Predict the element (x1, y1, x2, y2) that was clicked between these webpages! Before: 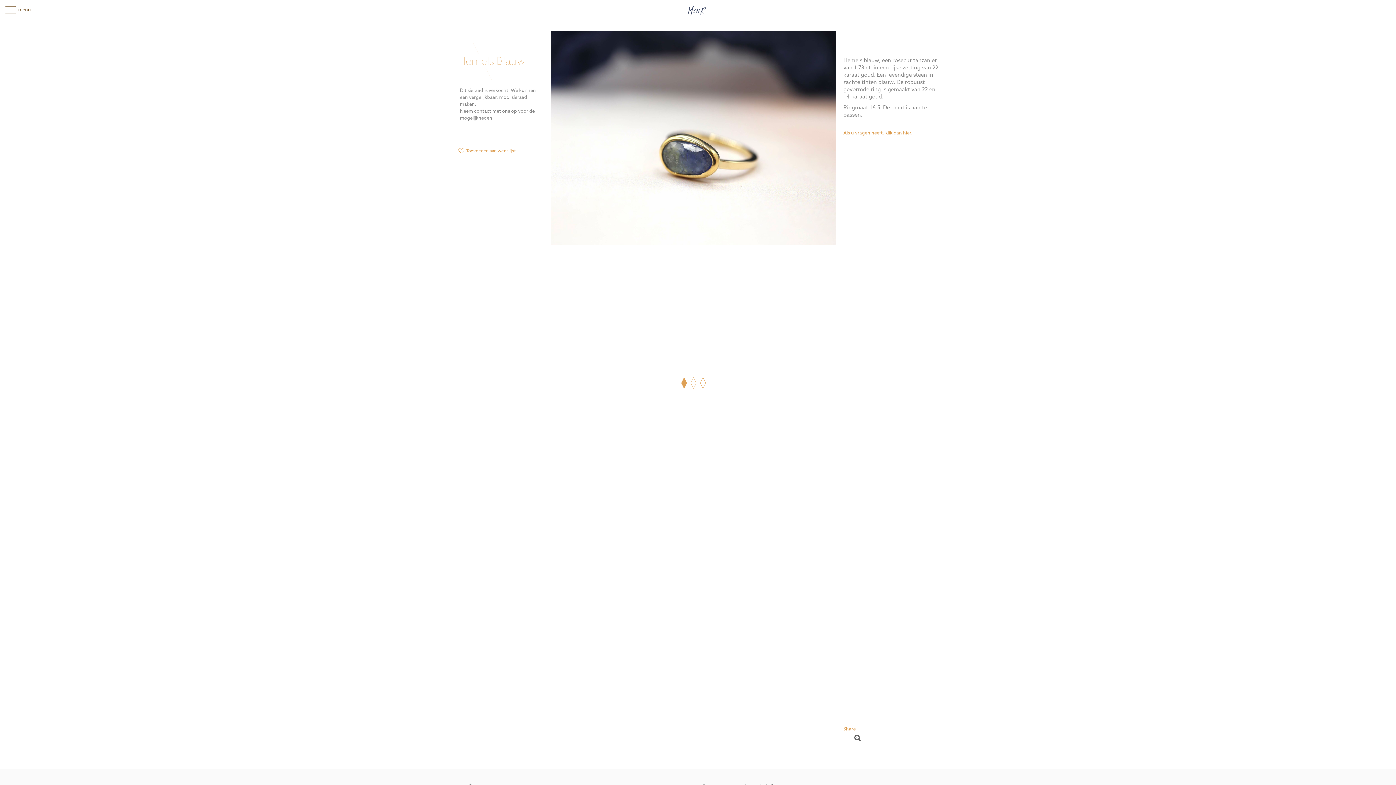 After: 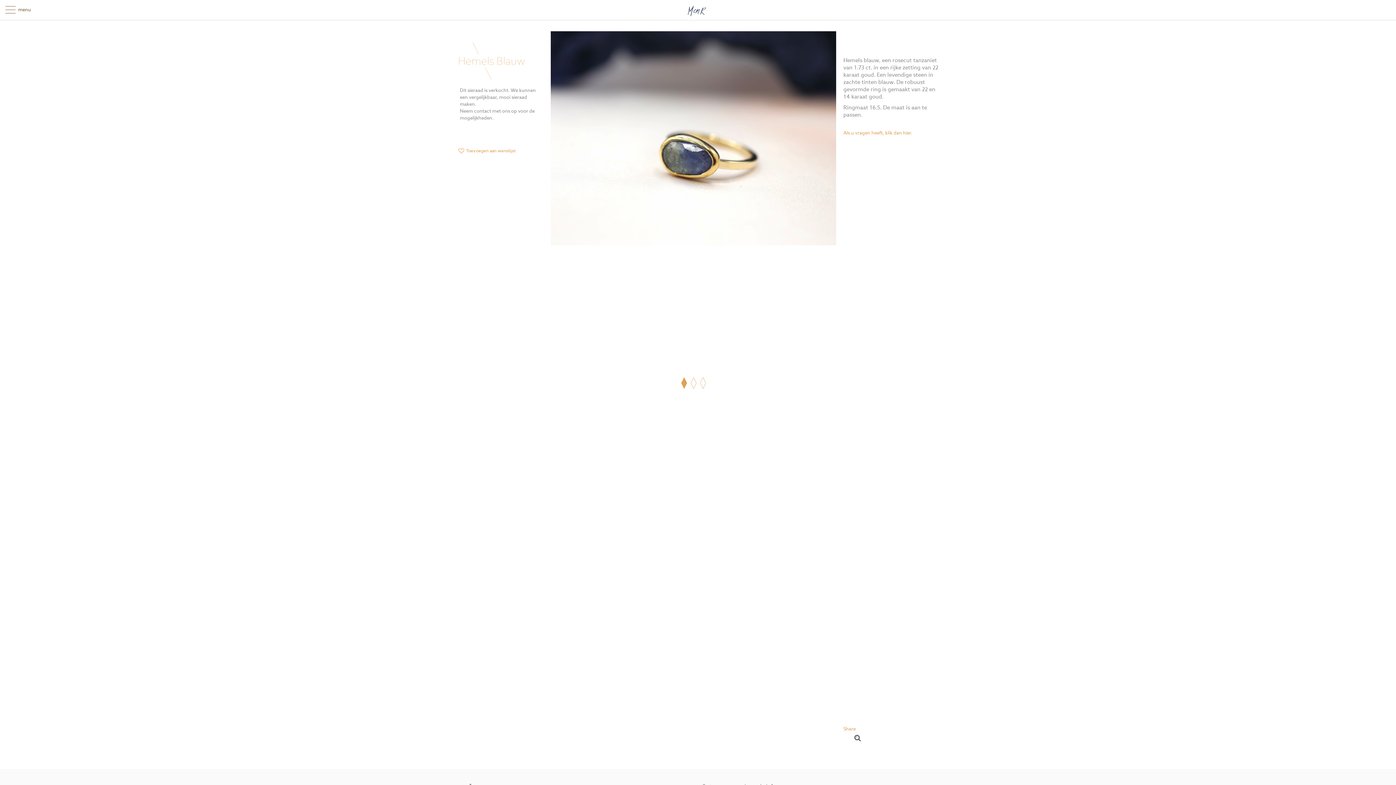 Action: bbox: (843, 735, 854, 740) label: Share on Facebook